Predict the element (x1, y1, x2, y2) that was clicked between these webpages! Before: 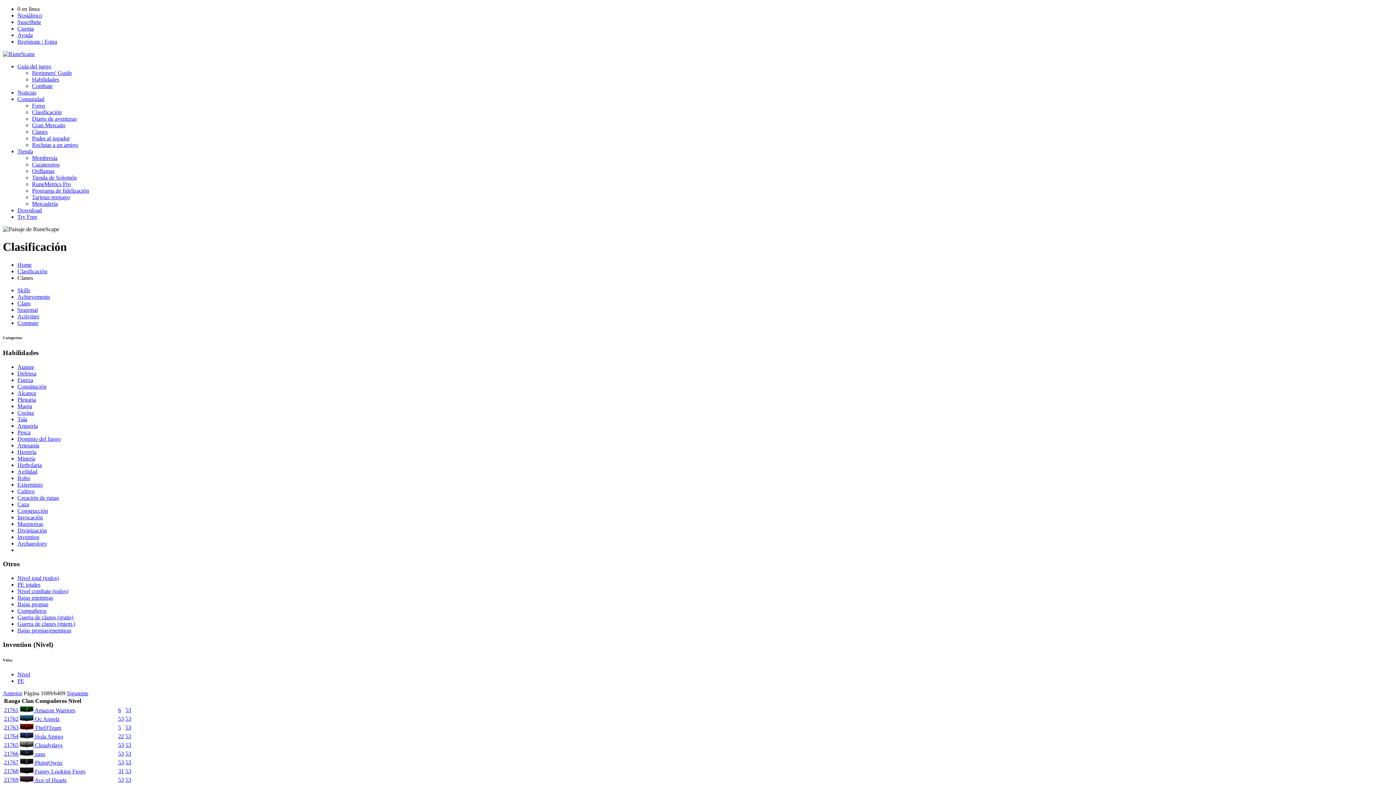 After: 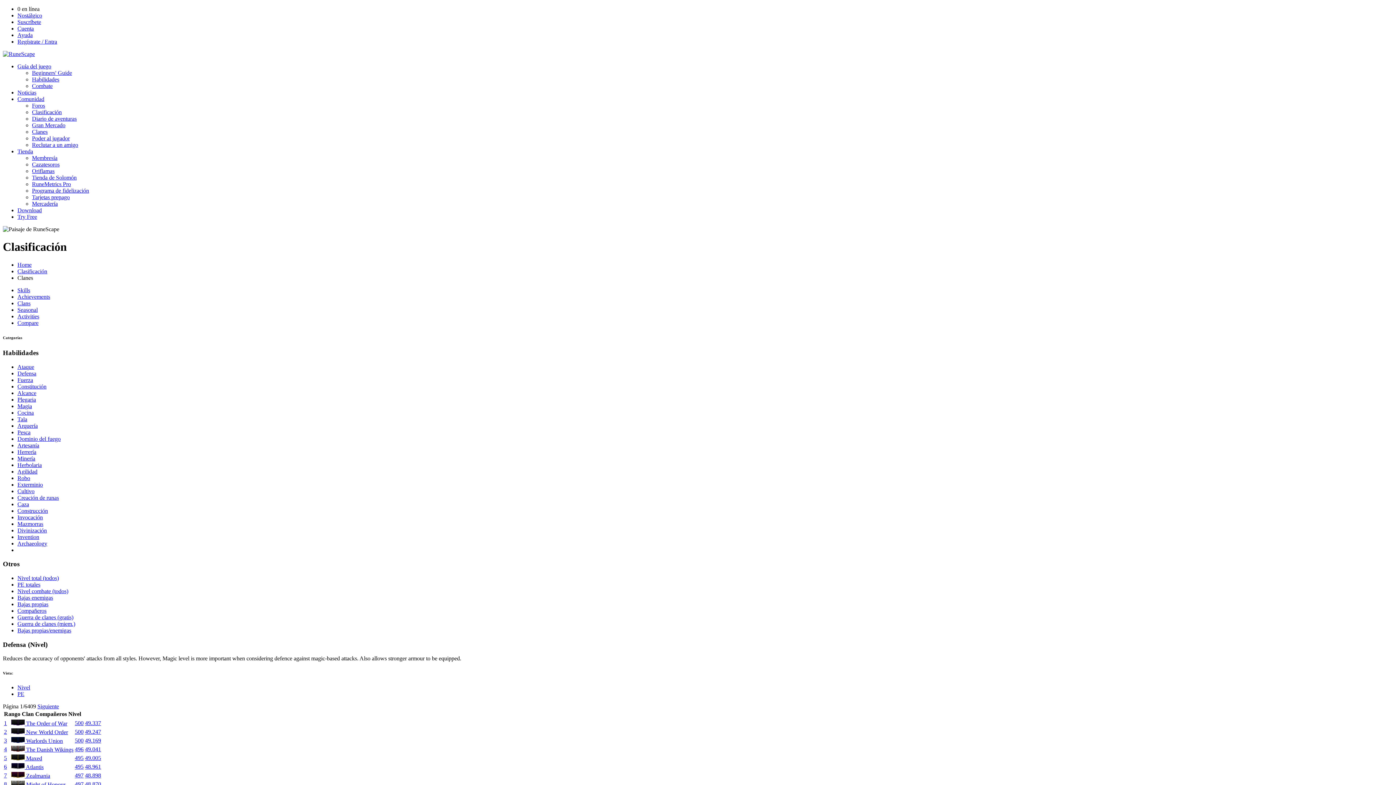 Action: bbox: (17, 370, 36, 376) label: Defensa